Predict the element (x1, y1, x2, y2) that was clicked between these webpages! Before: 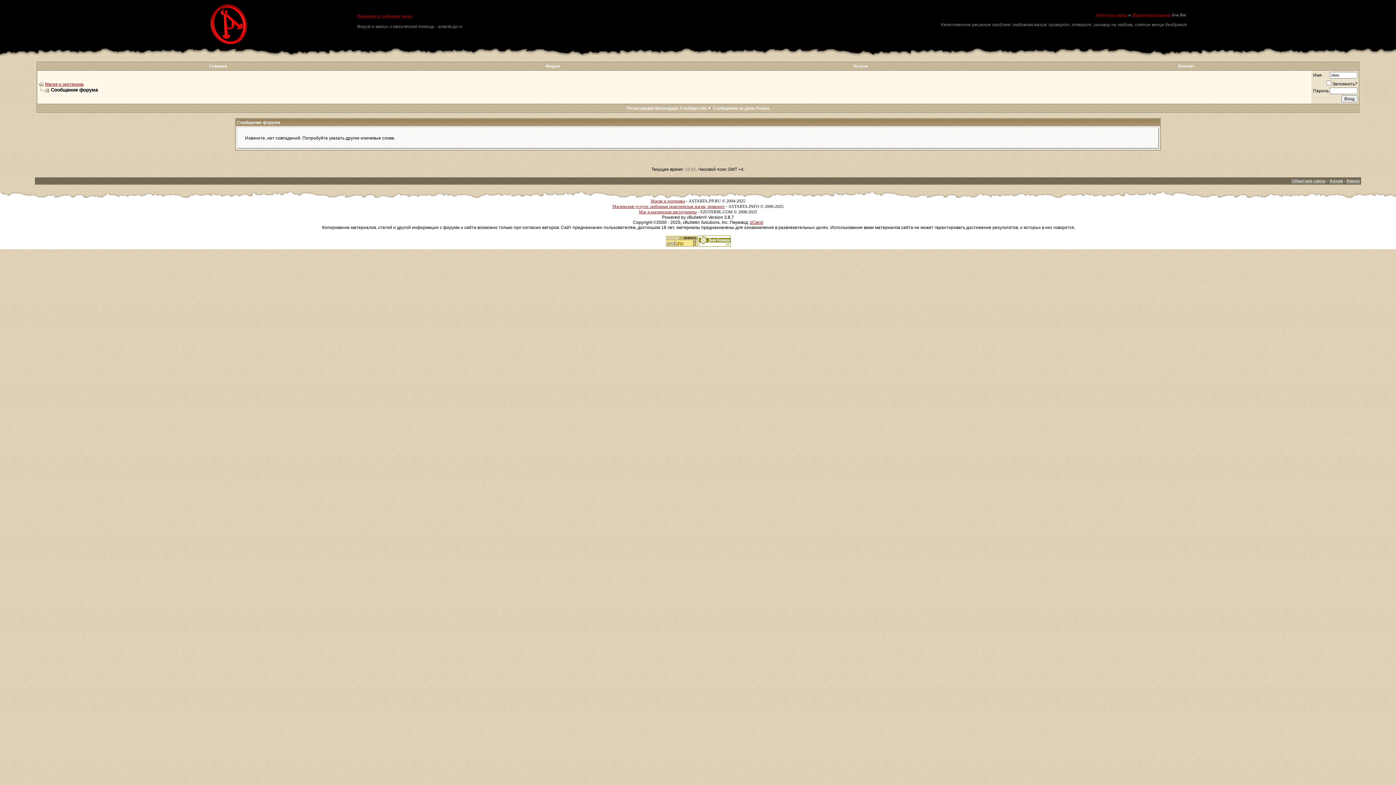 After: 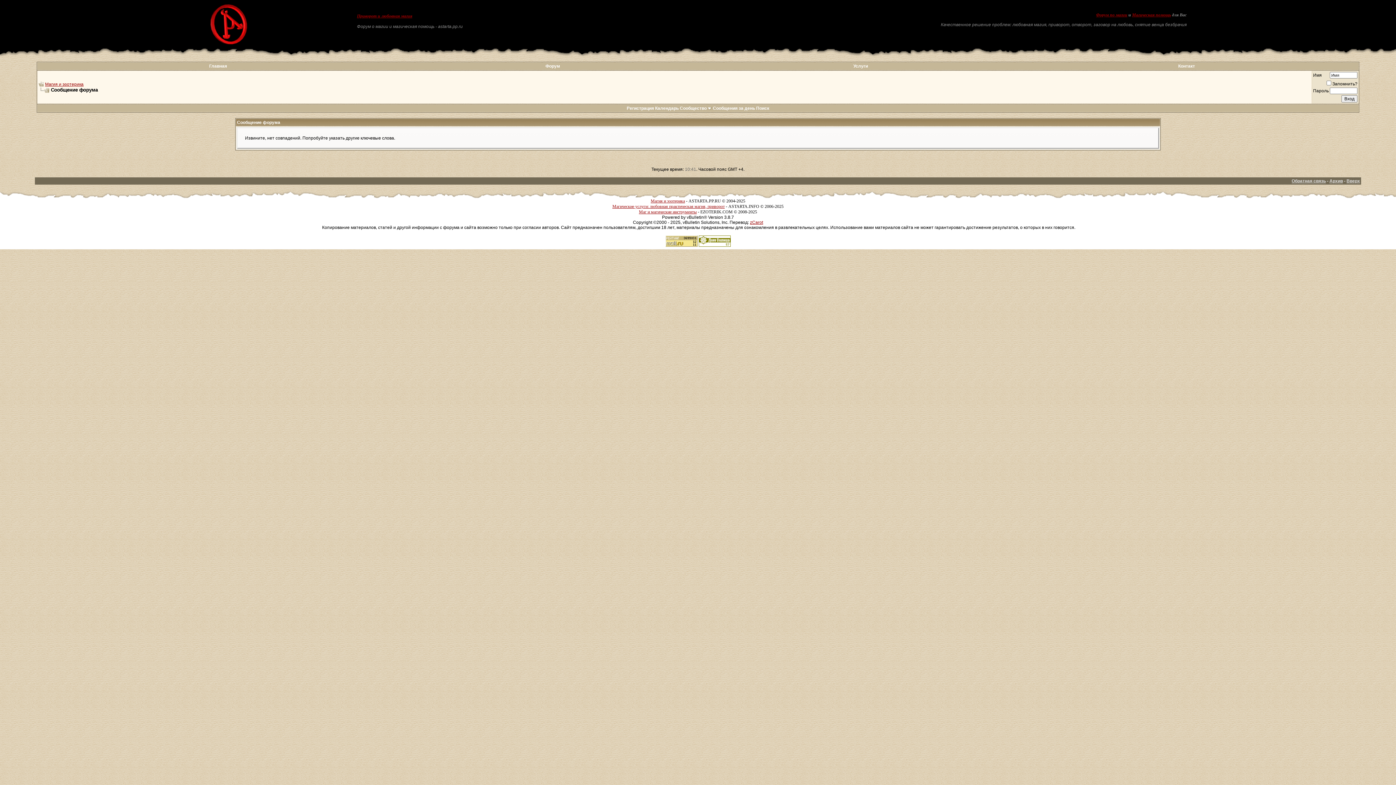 Action: bbox: (38, 87, 49, 92)